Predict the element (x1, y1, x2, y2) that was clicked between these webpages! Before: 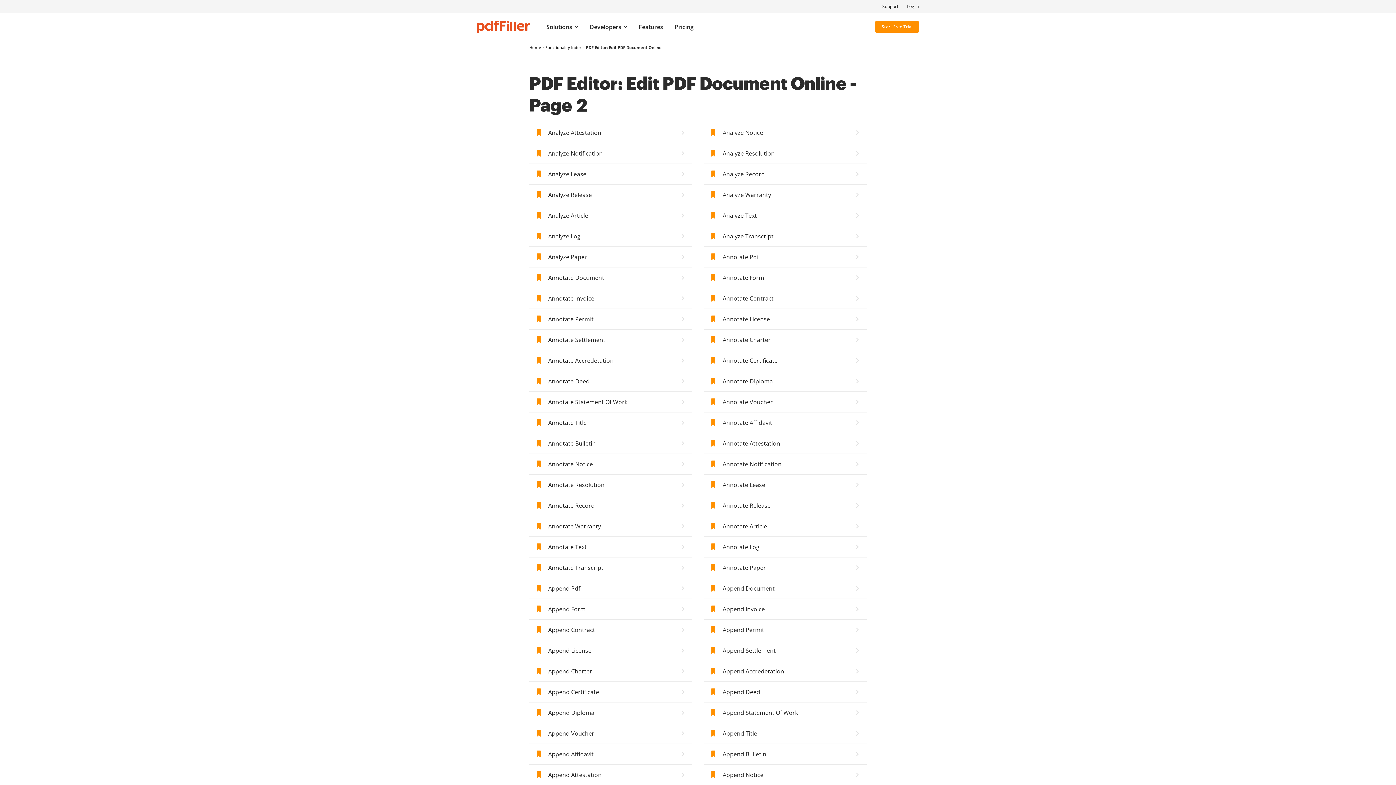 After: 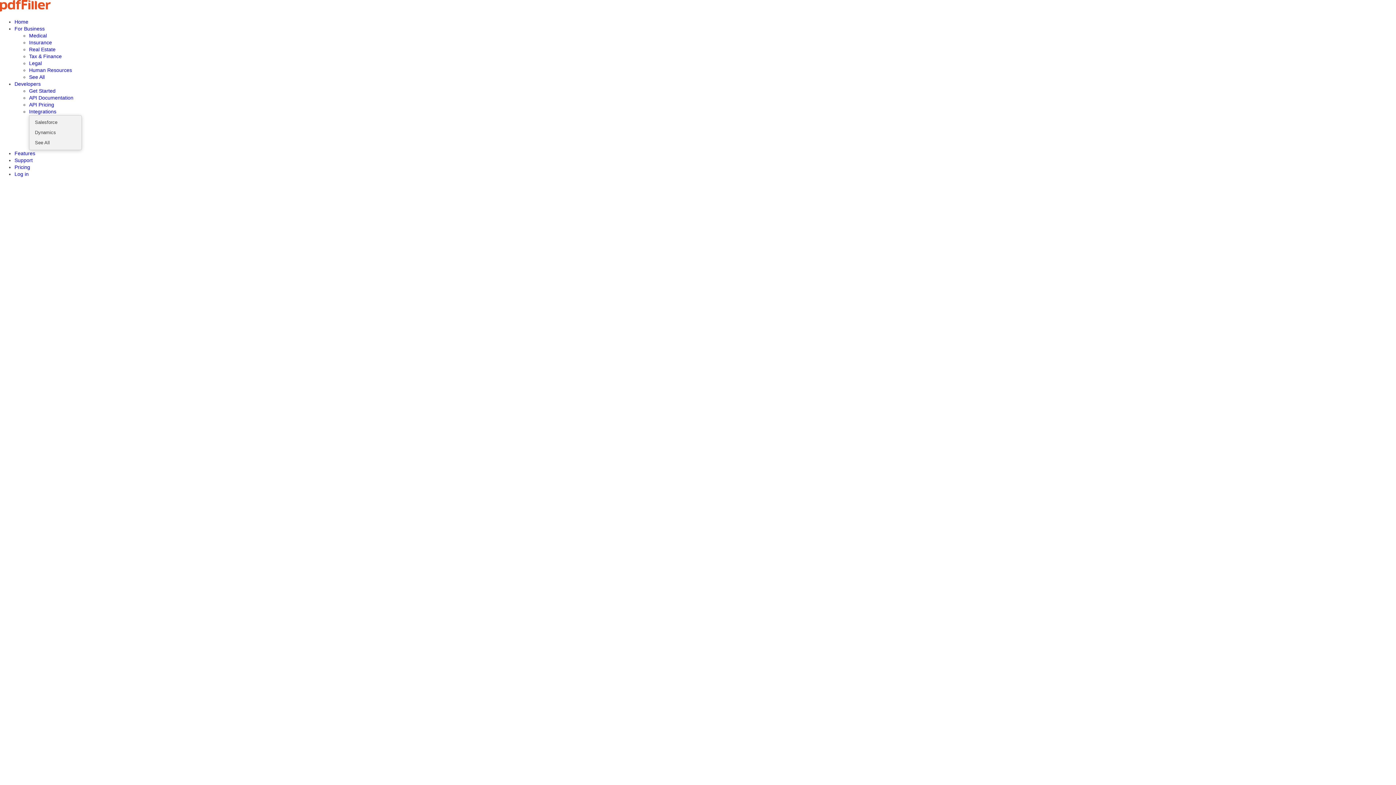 Action: bbox: (882, 3, 898, 9) label: Support